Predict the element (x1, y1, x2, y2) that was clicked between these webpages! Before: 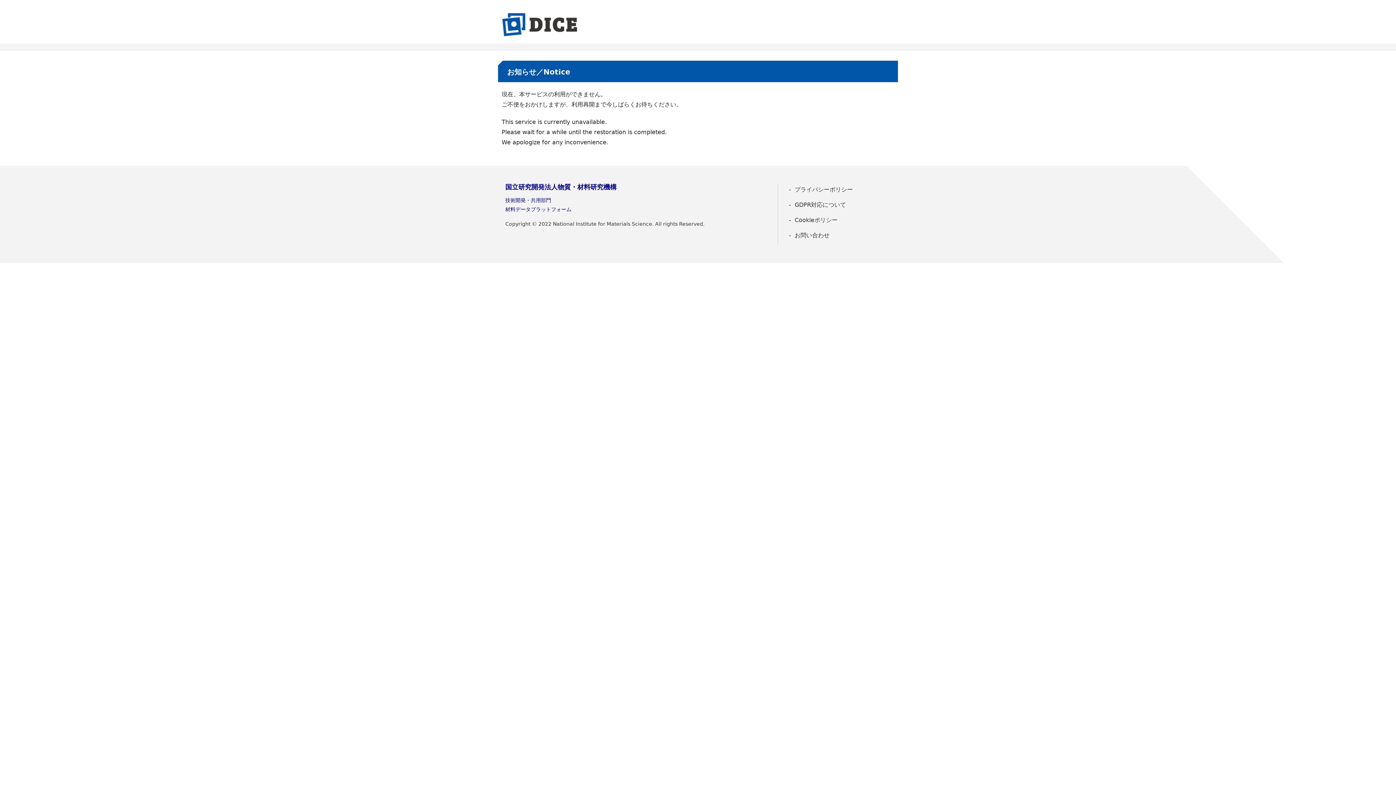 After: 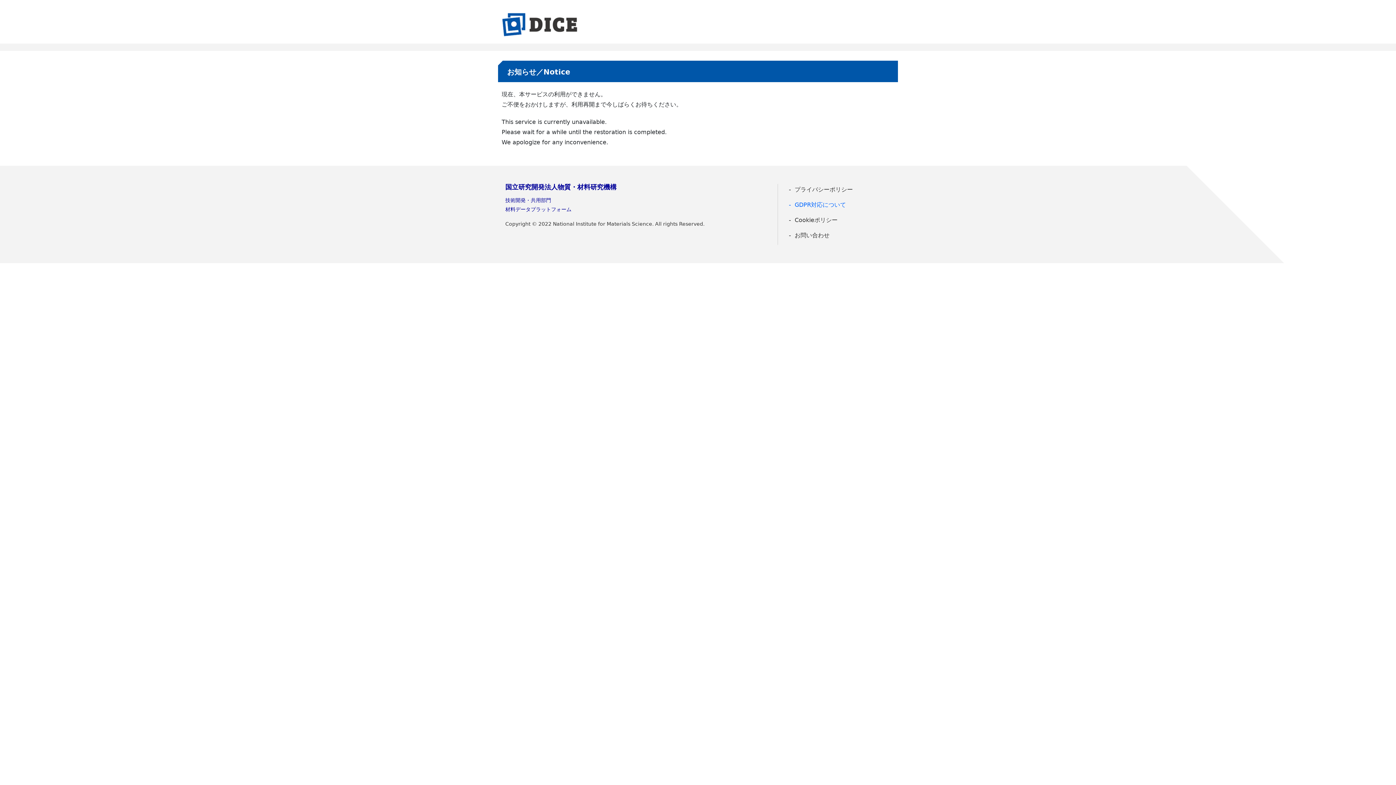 Action: bbox: (785, 199, 890, 210) label: GDPR対応について